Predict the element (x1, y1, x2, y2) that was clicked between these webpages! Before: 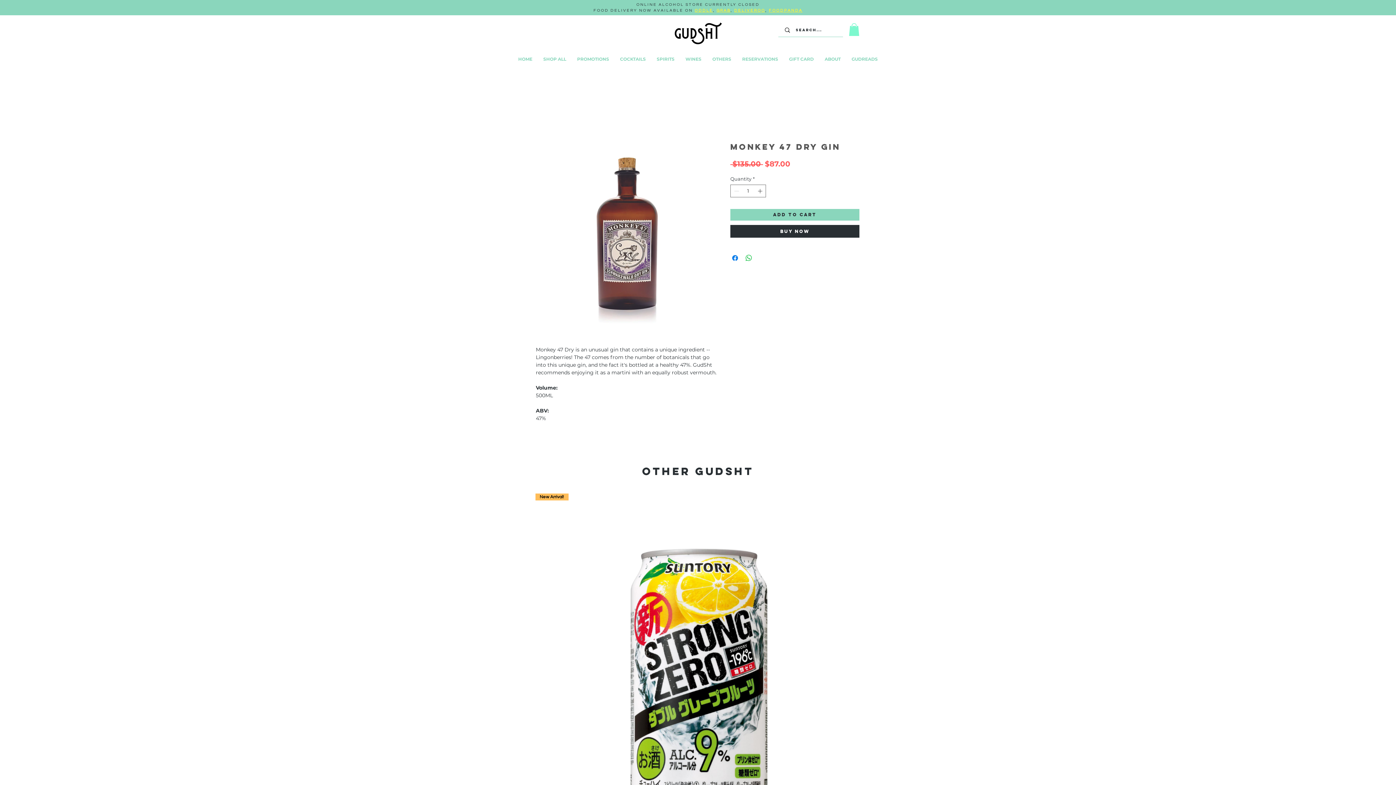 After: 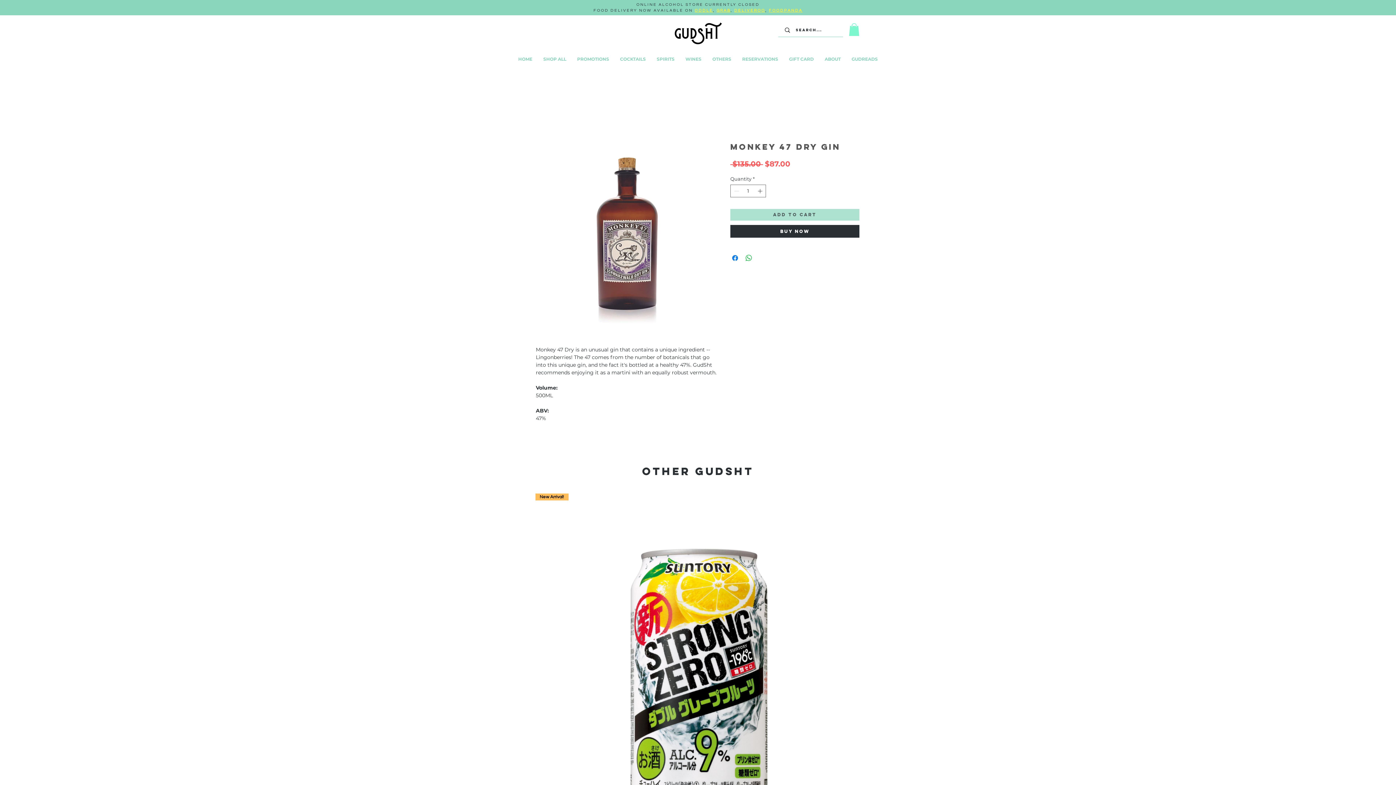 Action: bbox: (730, 209, 859, 220) label: Add to Cart